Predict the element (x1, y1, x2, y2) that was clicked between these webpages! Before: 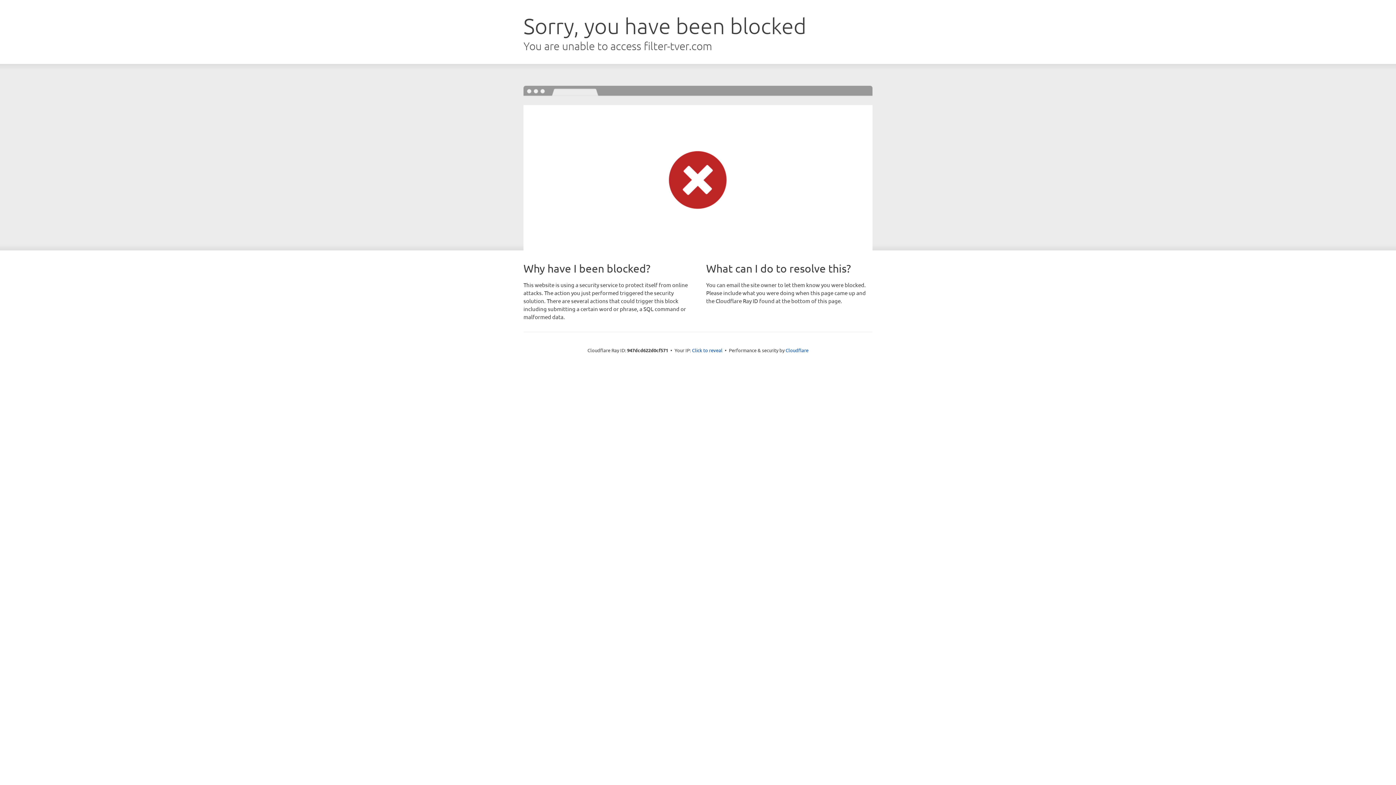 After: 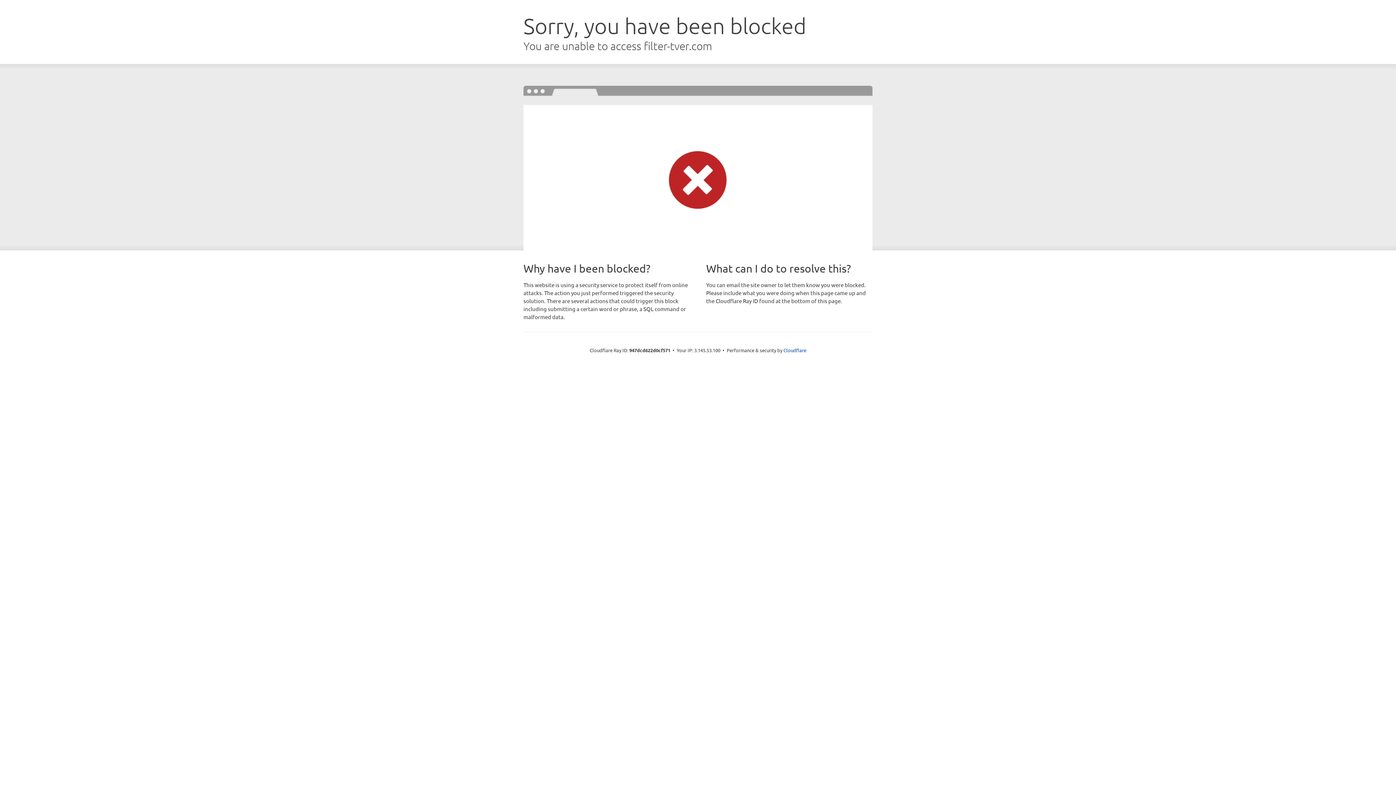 Action: bbox: (692, 346, 722, 353) label: Click to reveal